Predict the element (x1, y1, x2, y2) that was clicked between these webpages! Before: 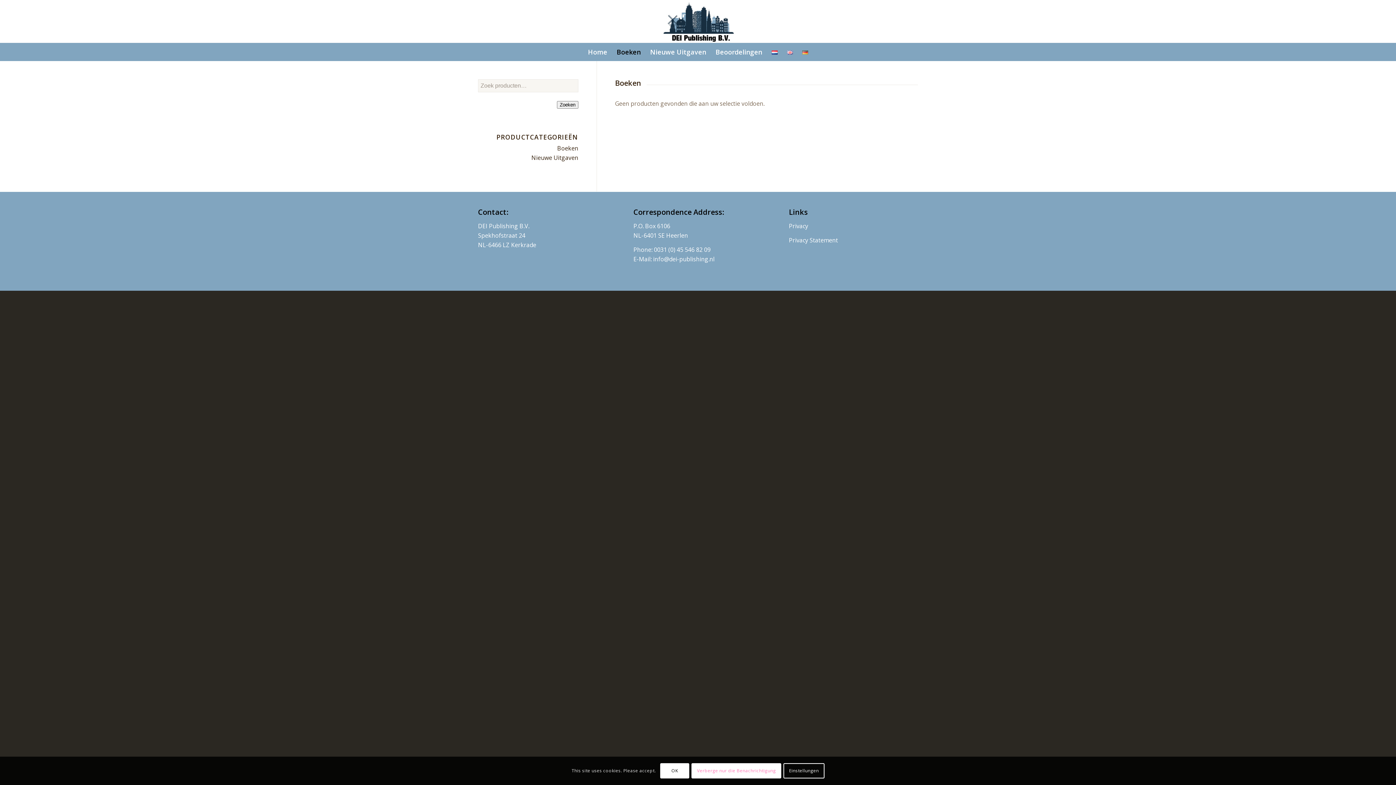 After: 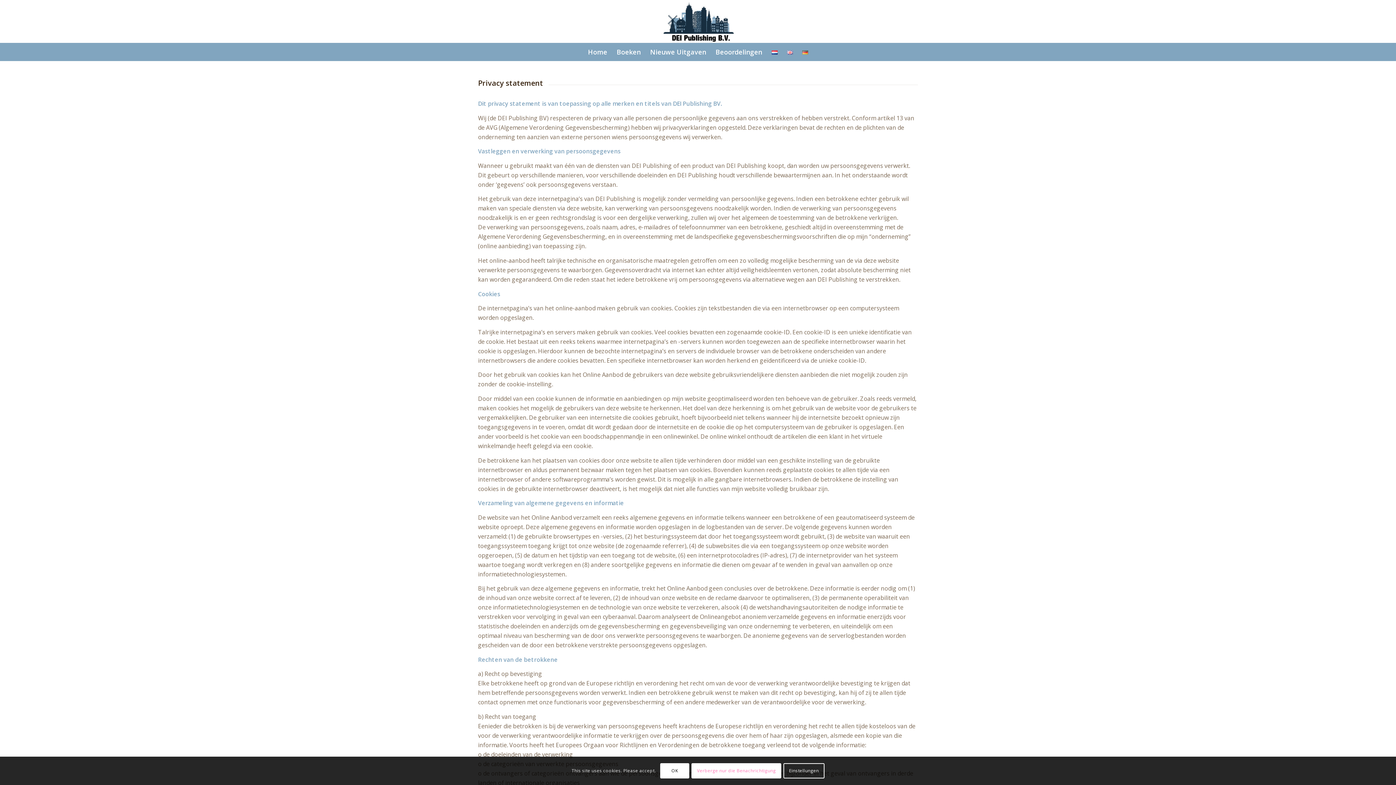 Action: bbox: (789, 236, 838, 244) label: Privacy Statement